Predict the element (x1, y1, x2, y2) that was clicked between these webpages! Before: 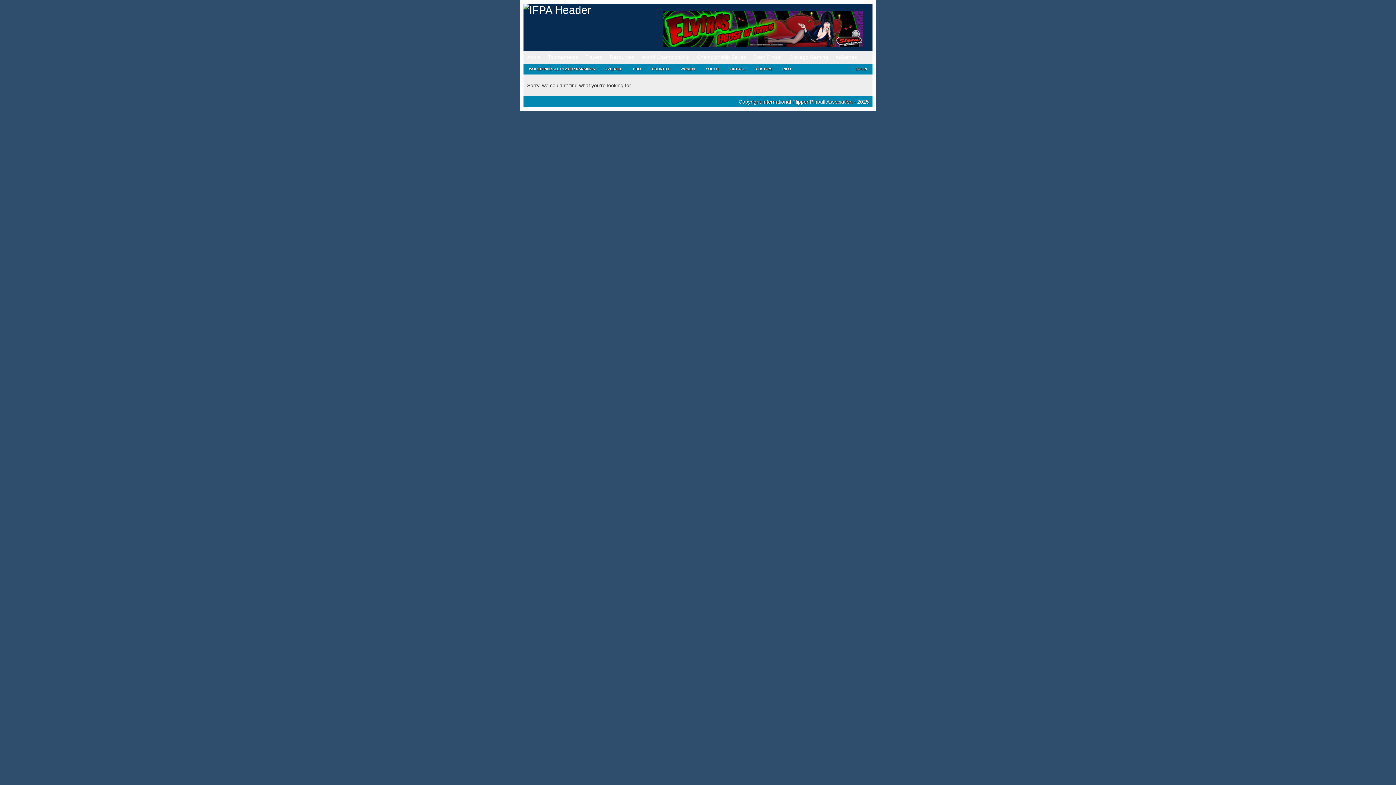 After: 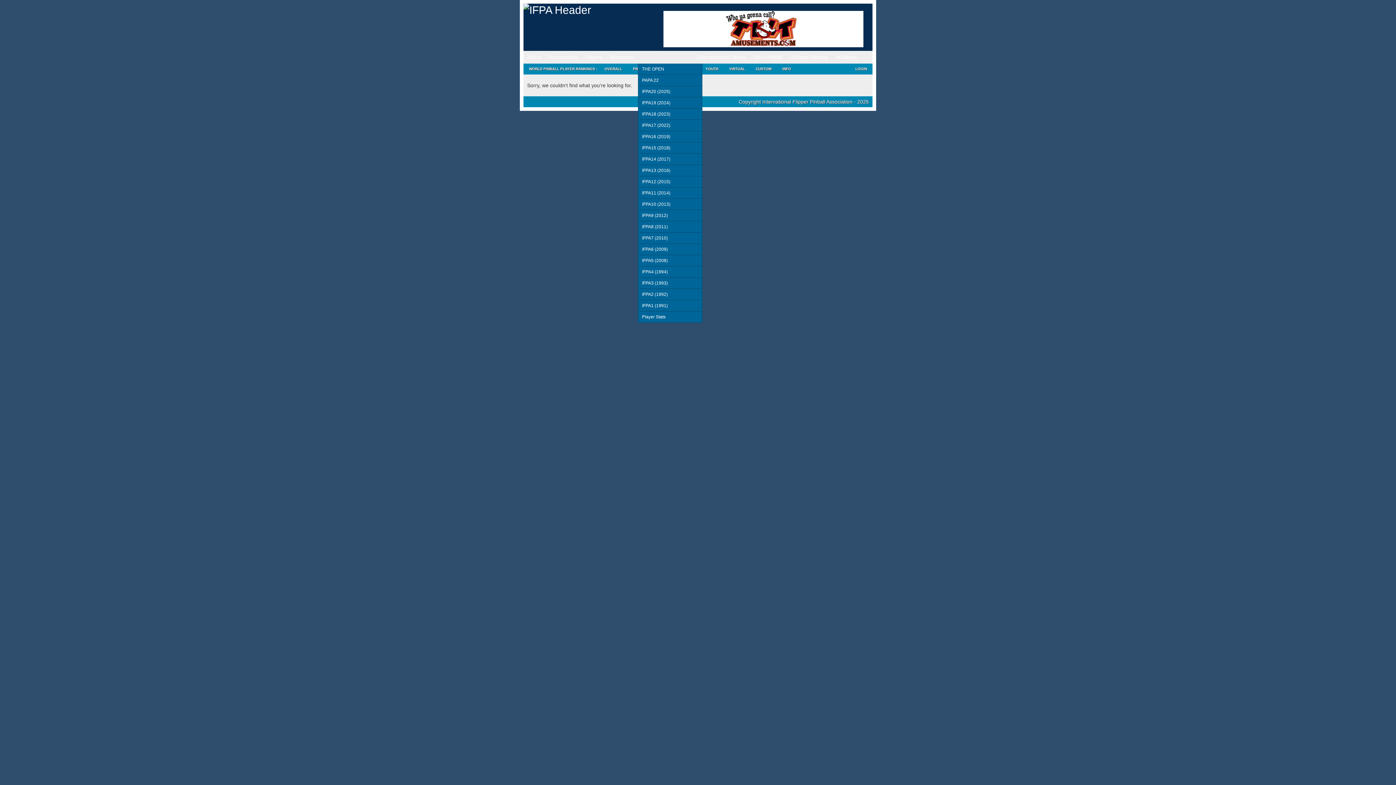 Action: bbox: (638, 50, 693, 63) label: World Championship